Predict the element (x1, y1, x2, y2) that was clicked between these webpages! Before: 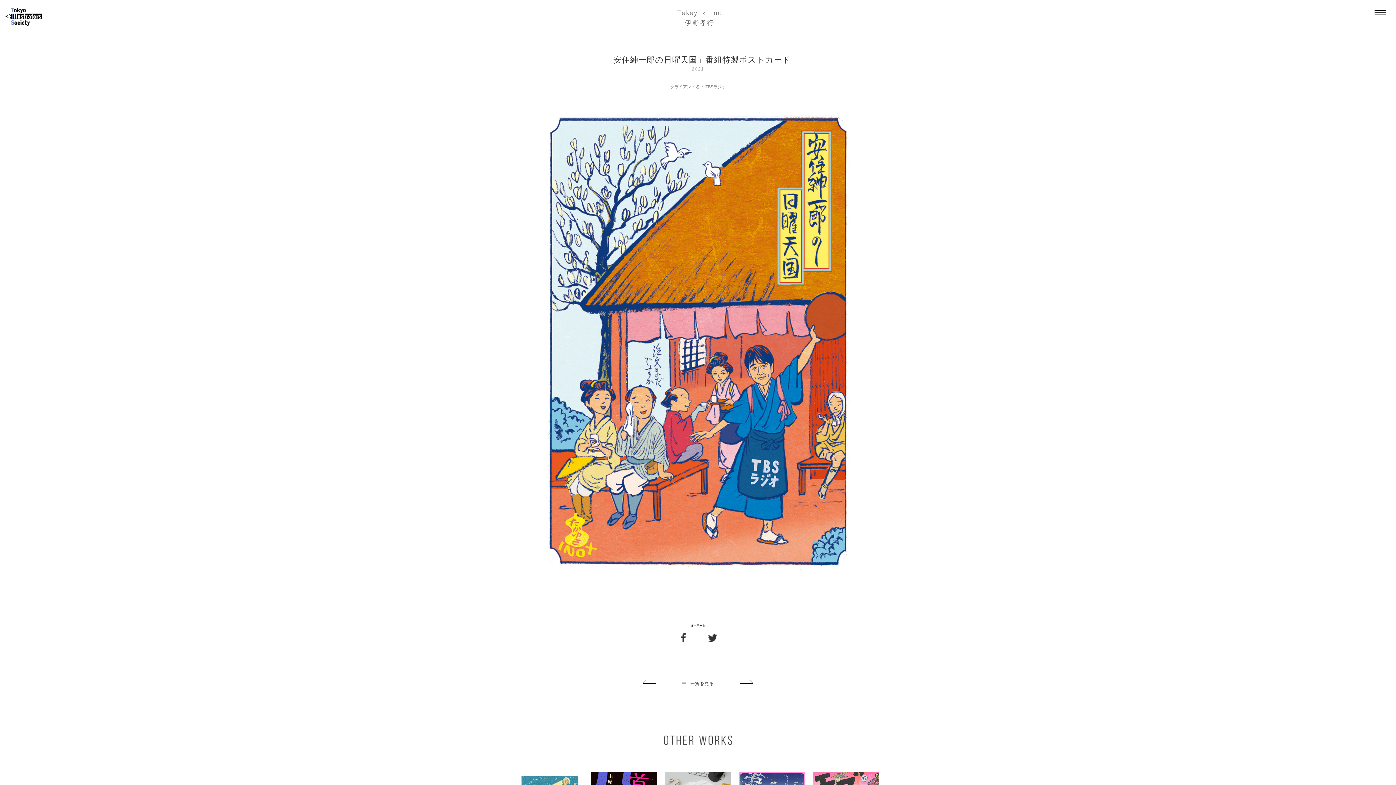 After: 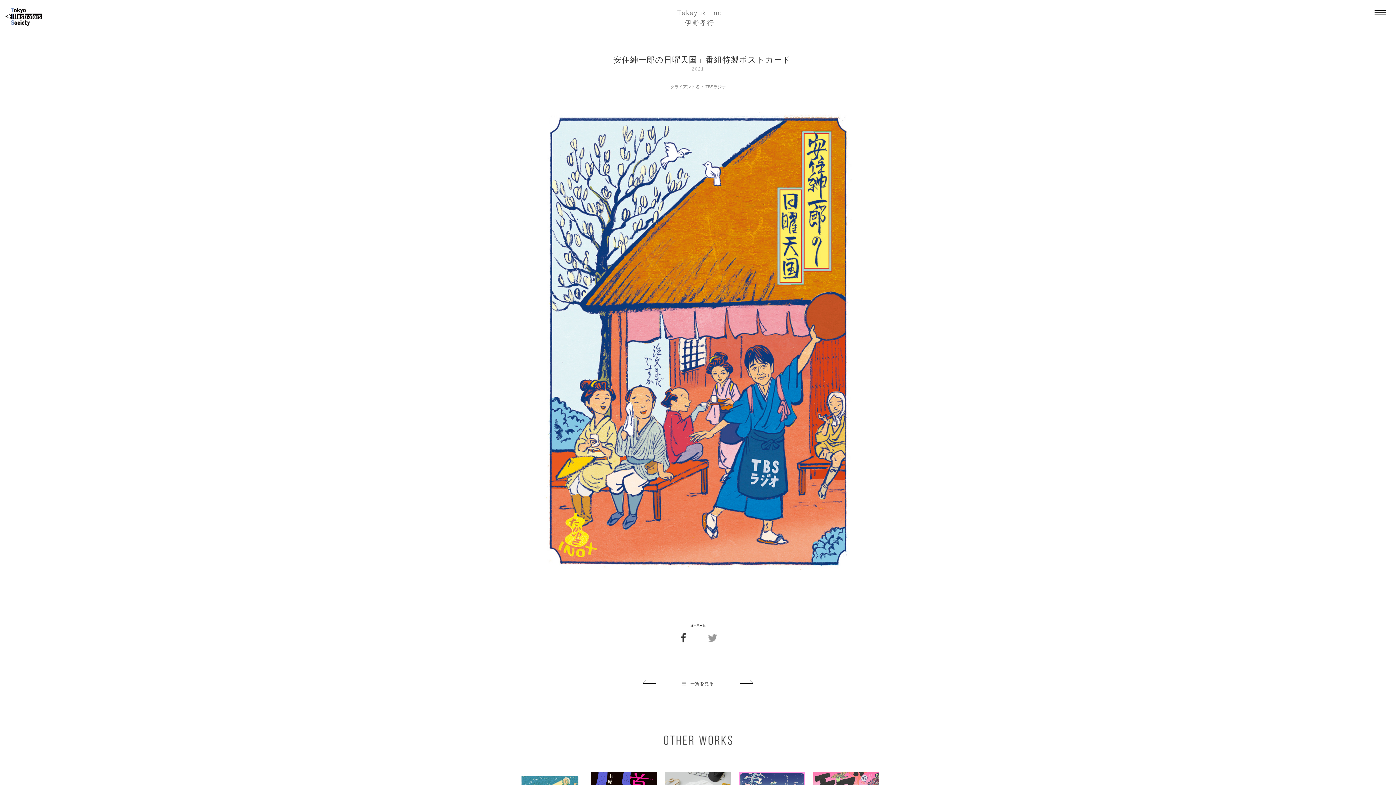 Action: bbox: (707, 632, 718, 643)